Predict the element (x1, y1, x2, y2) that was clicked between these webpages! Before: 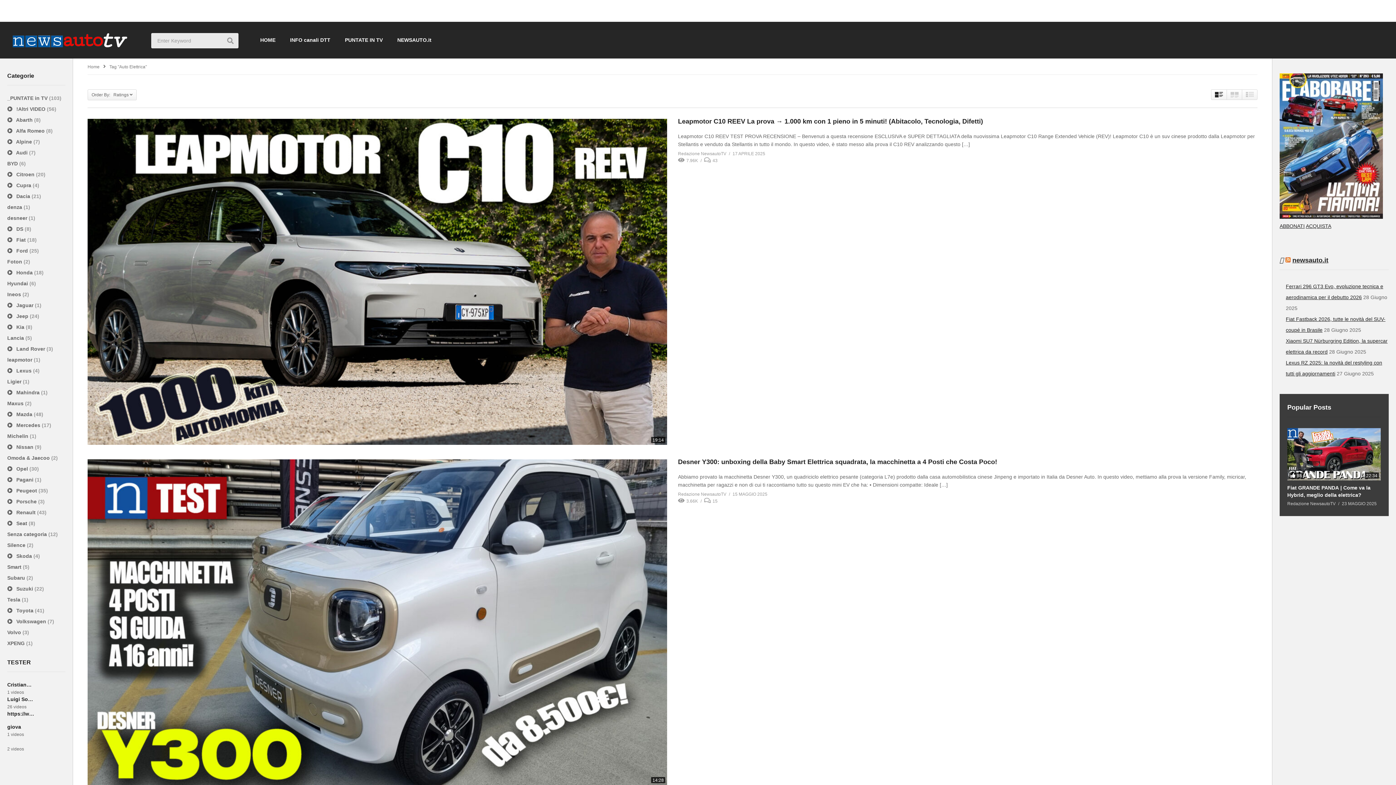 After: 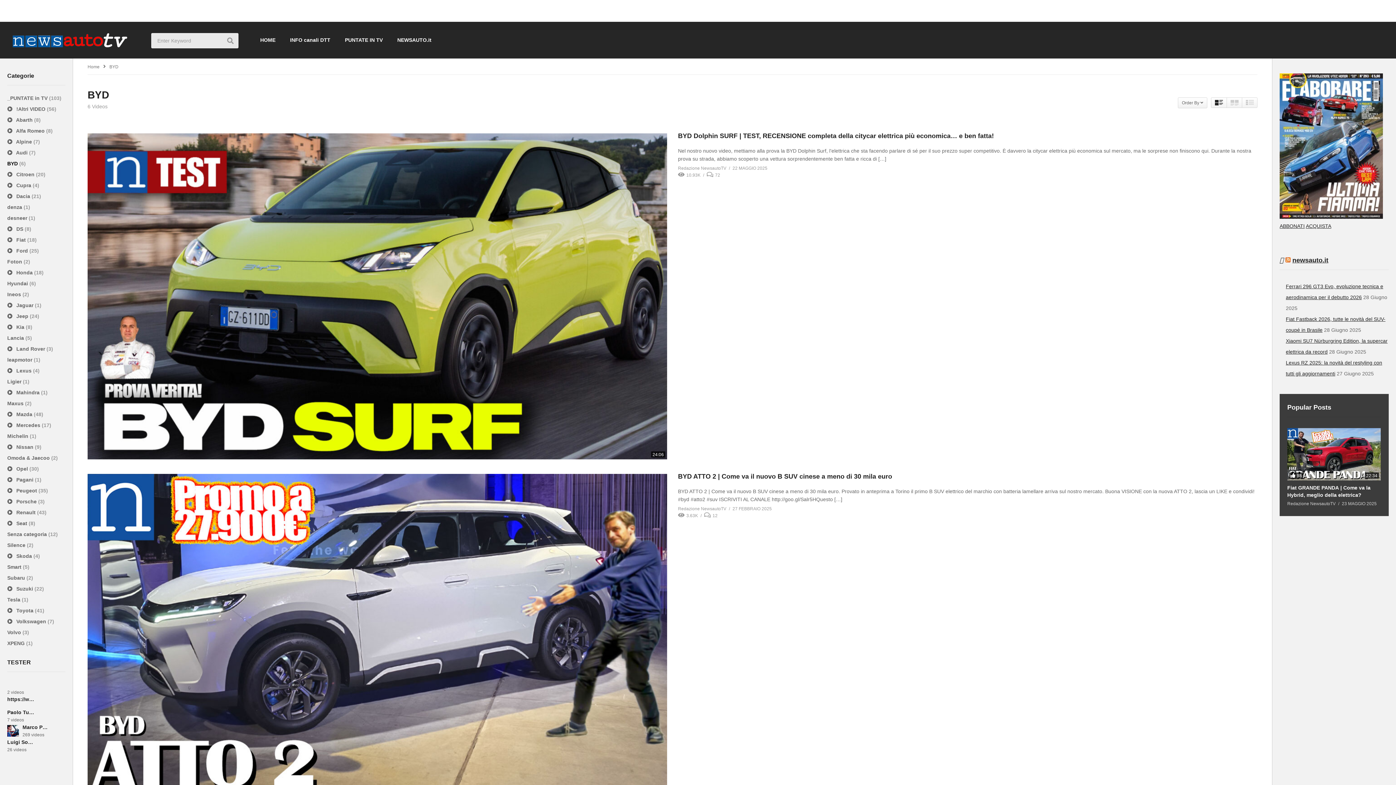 Action: bbox: (7, 160, 19, 166) label: BYD 